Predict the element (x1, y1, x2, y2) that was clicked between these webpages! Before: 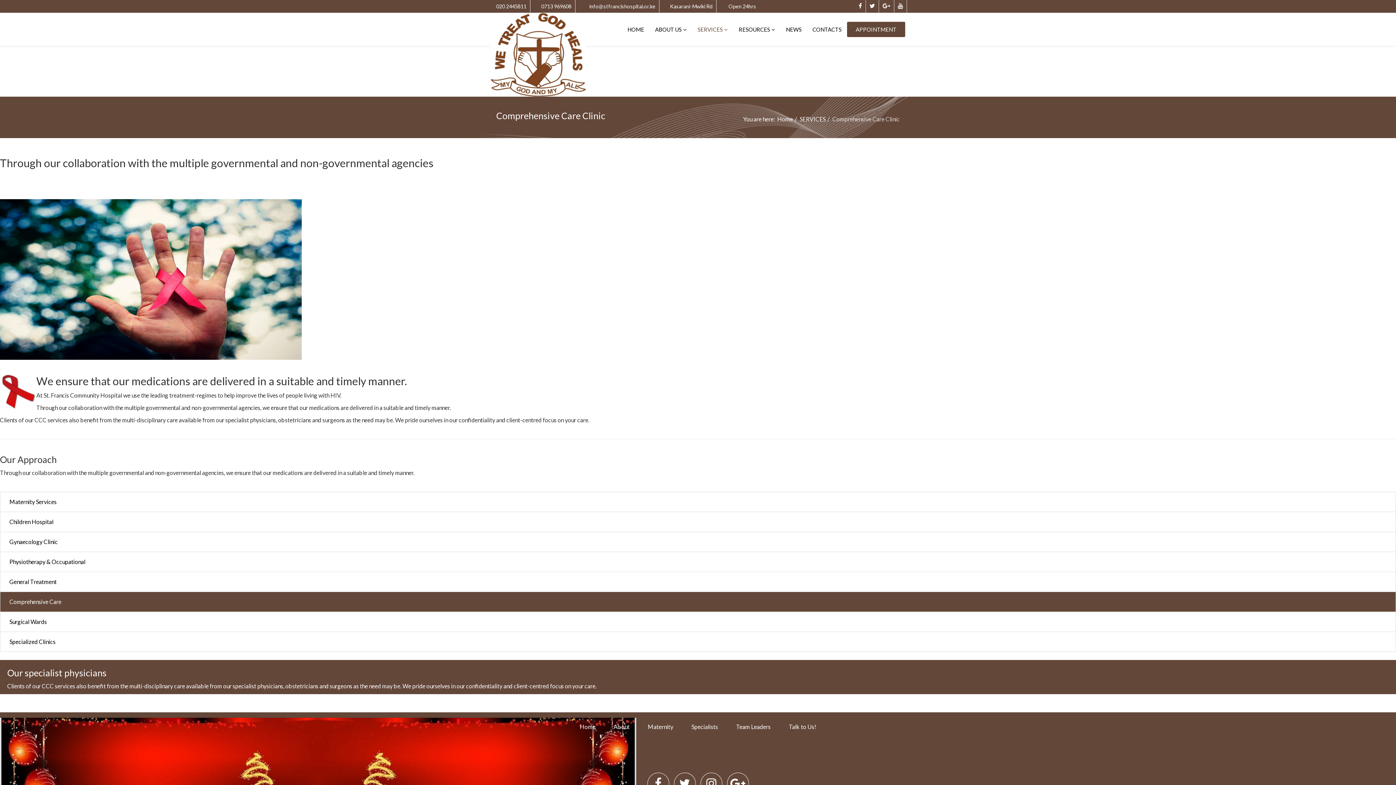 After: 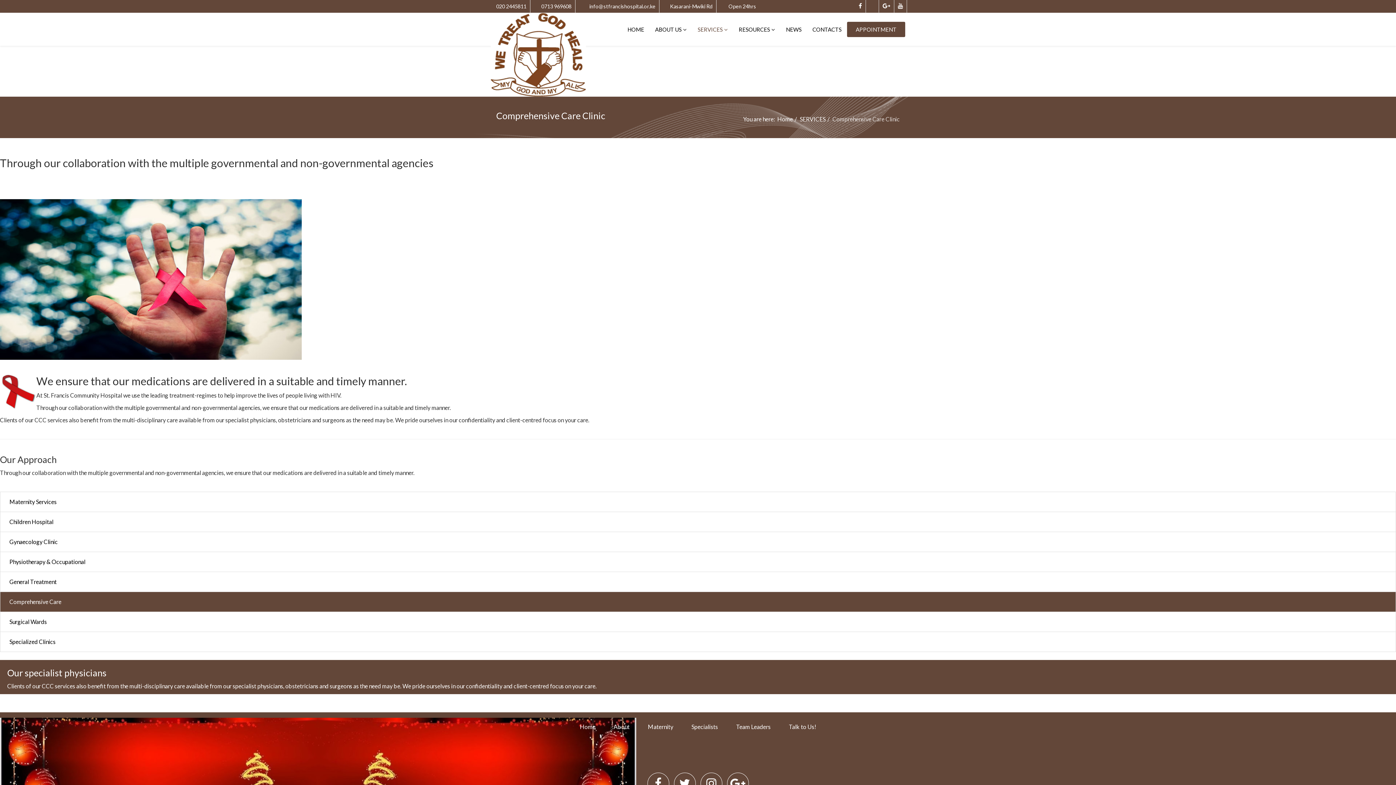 Action: bbox: (869, 2, 875, 9)